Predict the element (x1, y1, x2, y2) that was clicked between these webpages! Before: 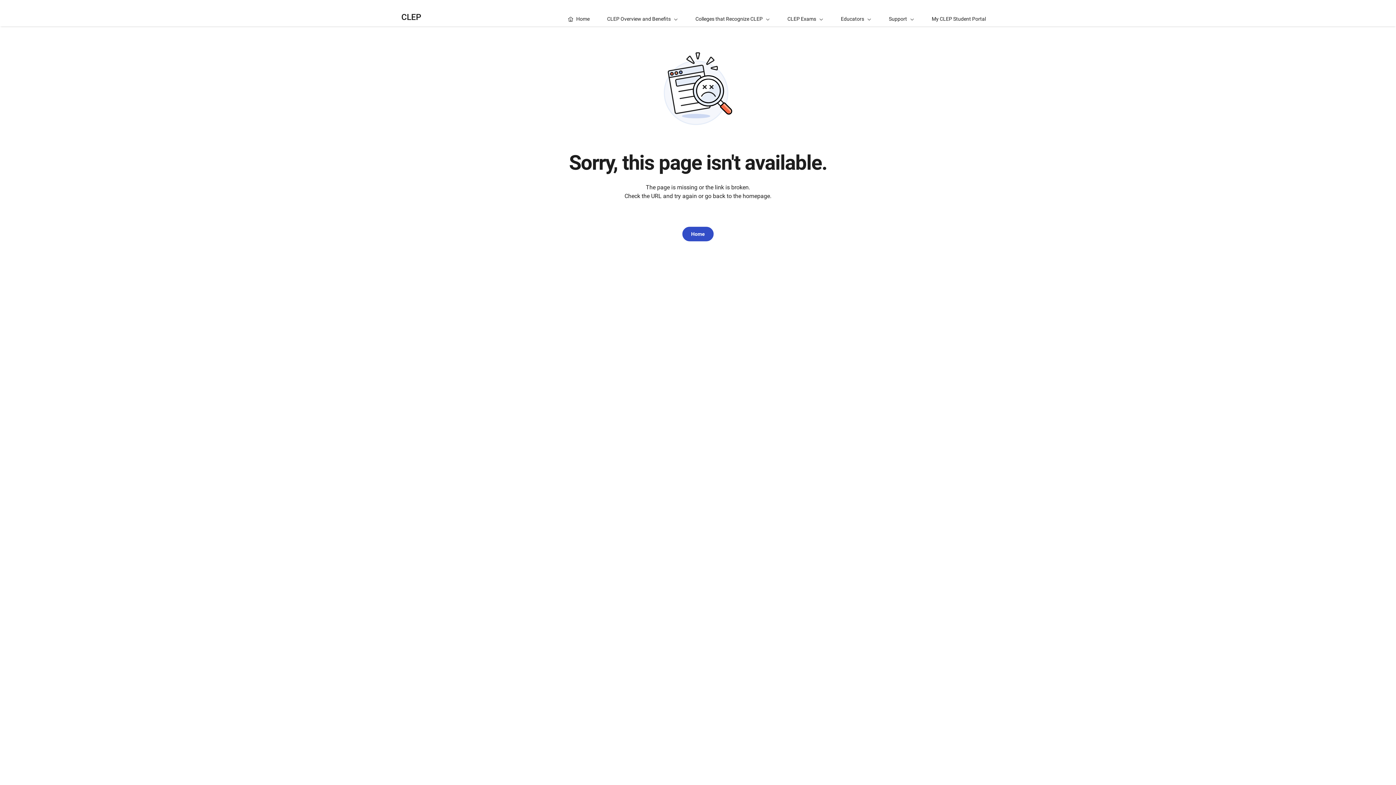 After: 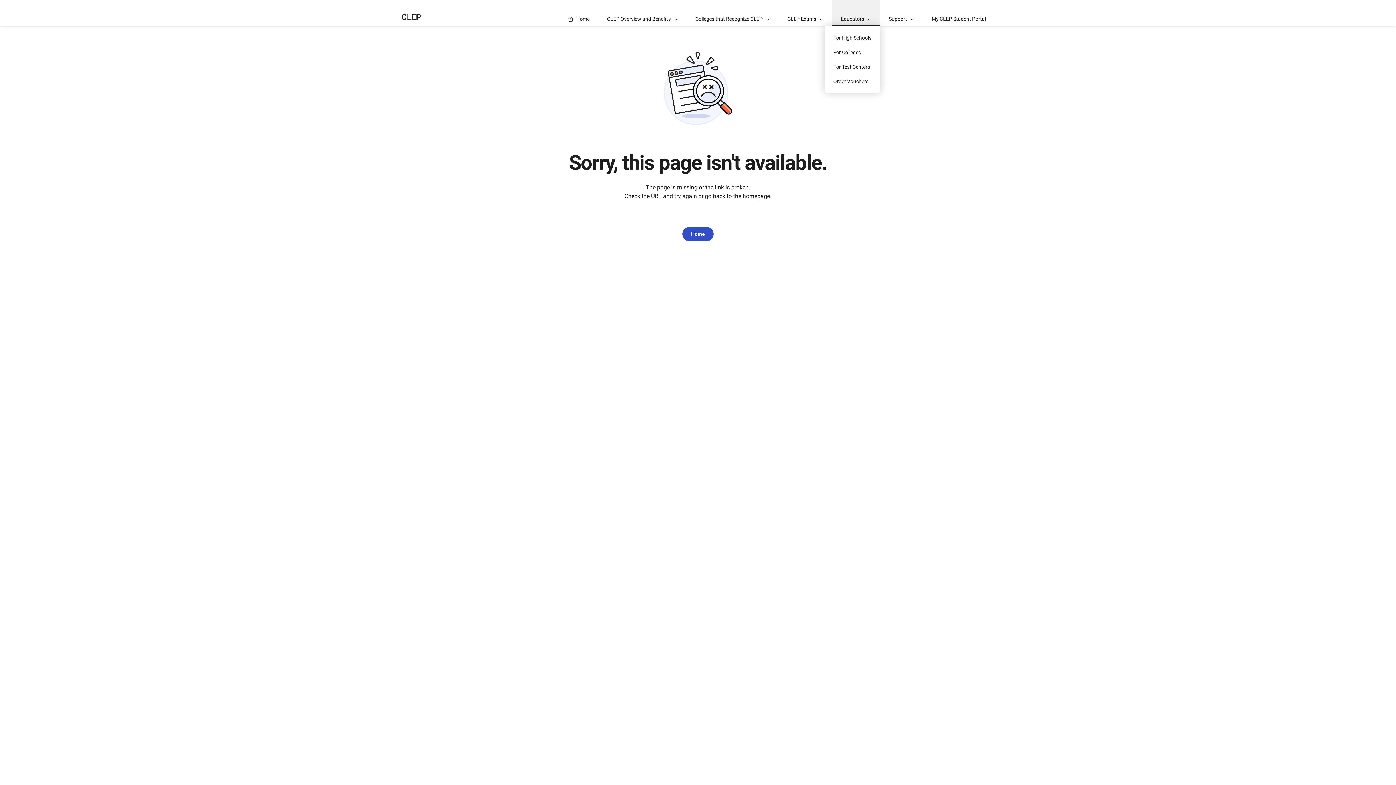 Action: bbox: (832, 0, 880, 26) label: Educators